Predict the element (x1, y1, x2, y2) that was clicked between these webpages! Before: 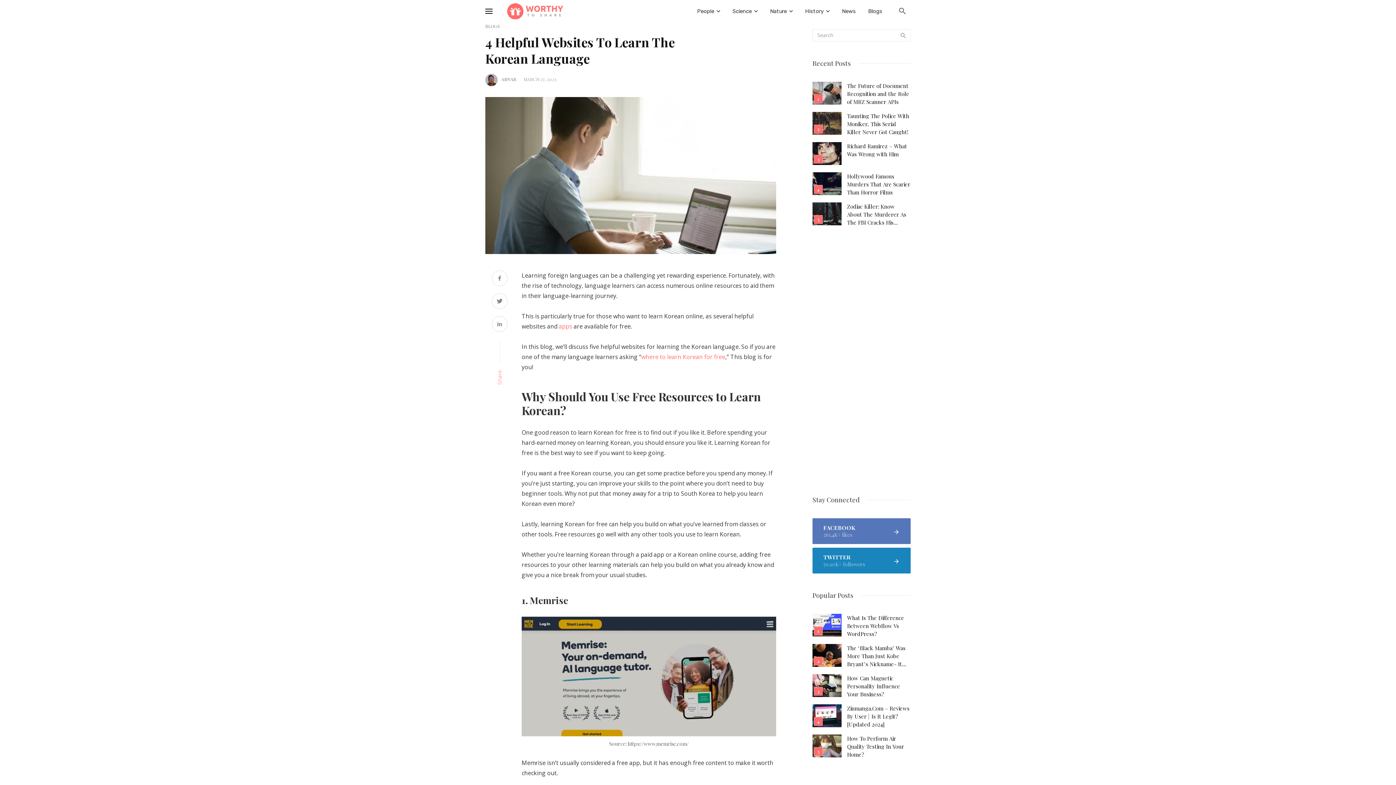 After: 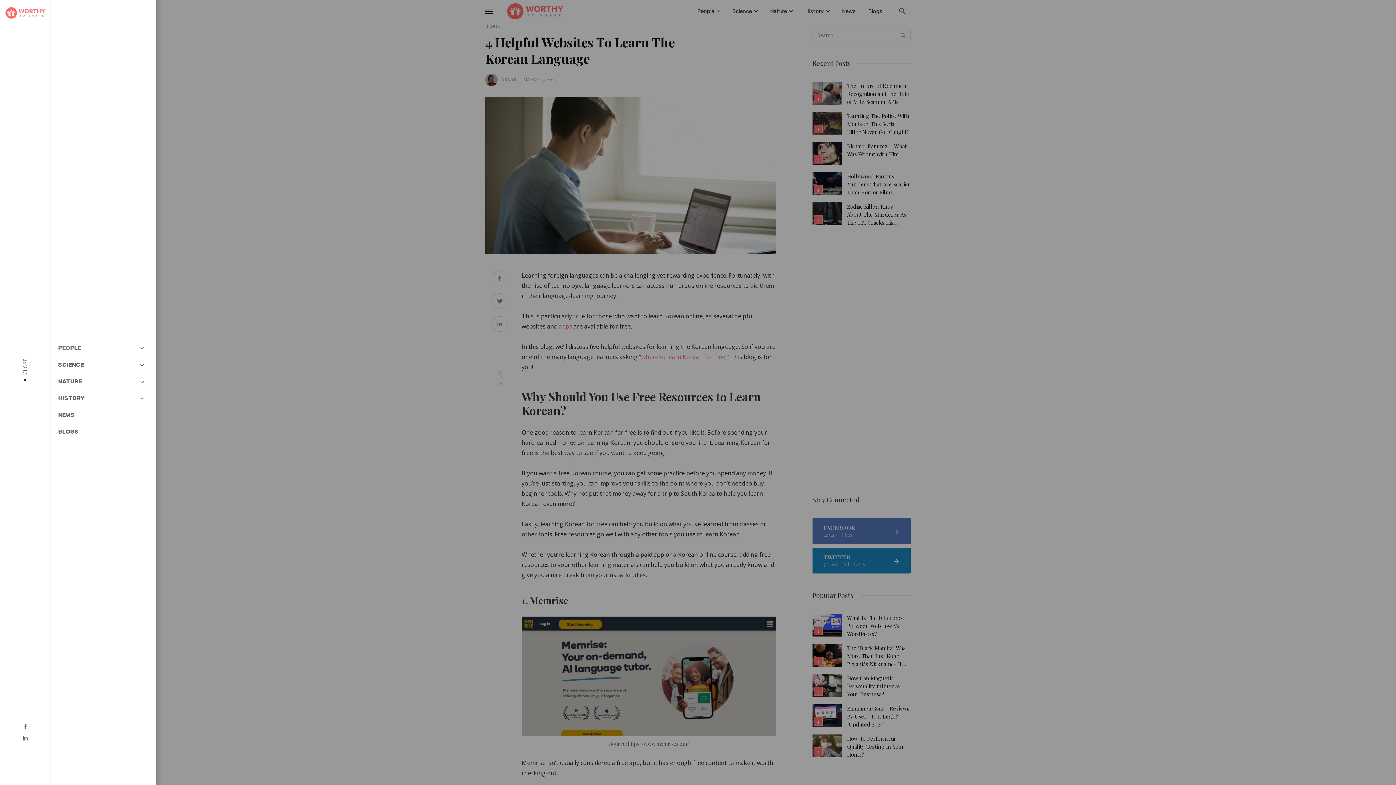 Action: bbox: (485, 8, 507, 14)